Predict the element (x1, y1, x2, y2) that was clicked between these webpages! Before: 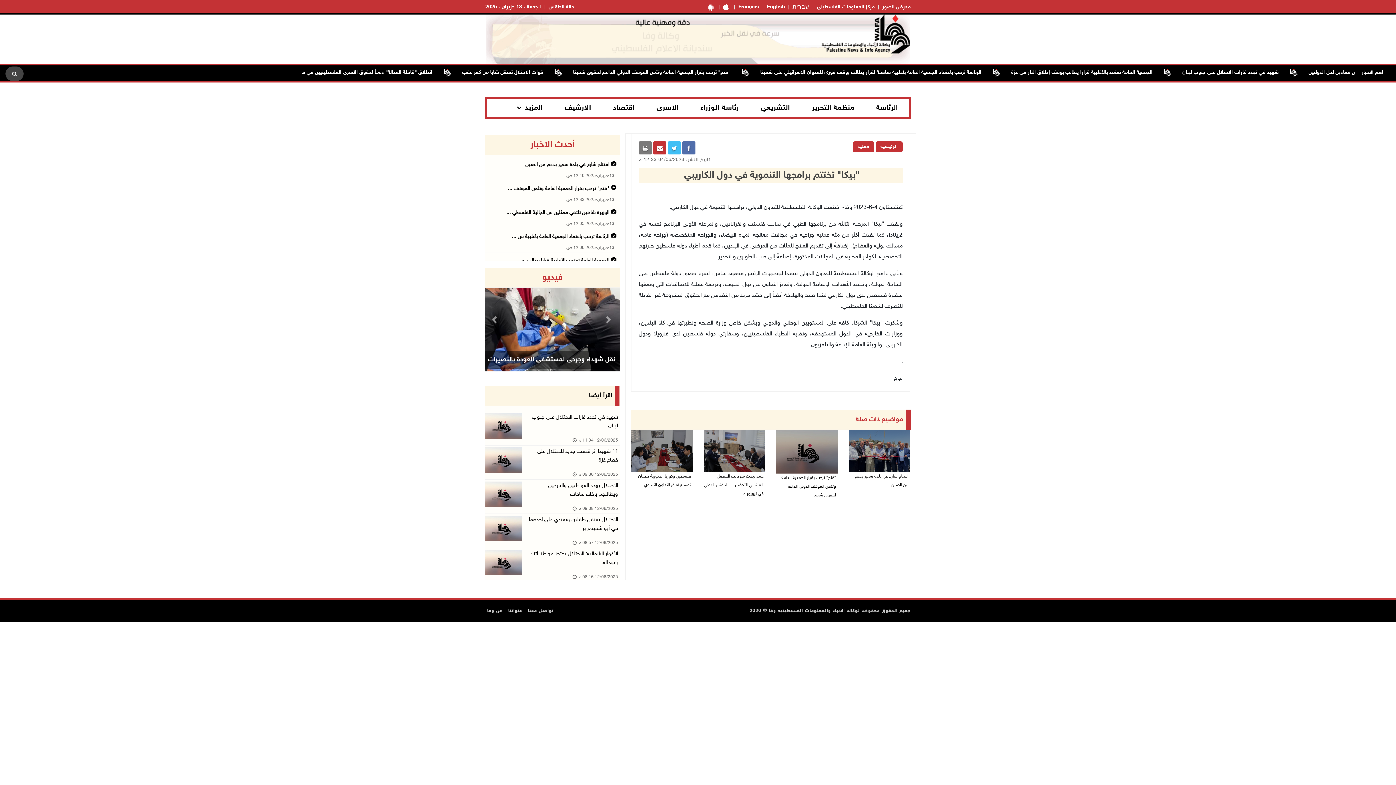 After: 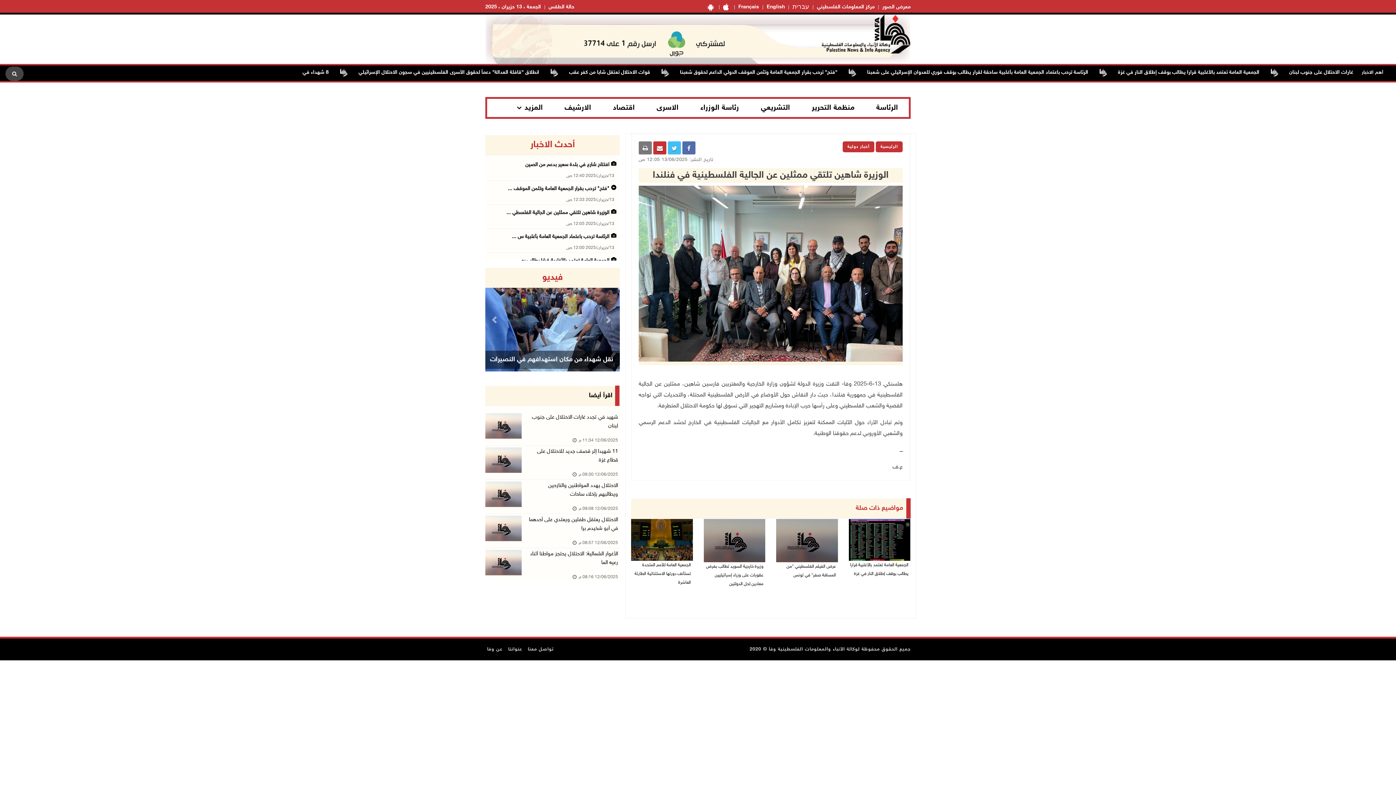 Action: label: الوزيرة شاهين تلتقي ممثلين عن الجالية الفلسطي ... bbox: (506, 208, 611, 217)